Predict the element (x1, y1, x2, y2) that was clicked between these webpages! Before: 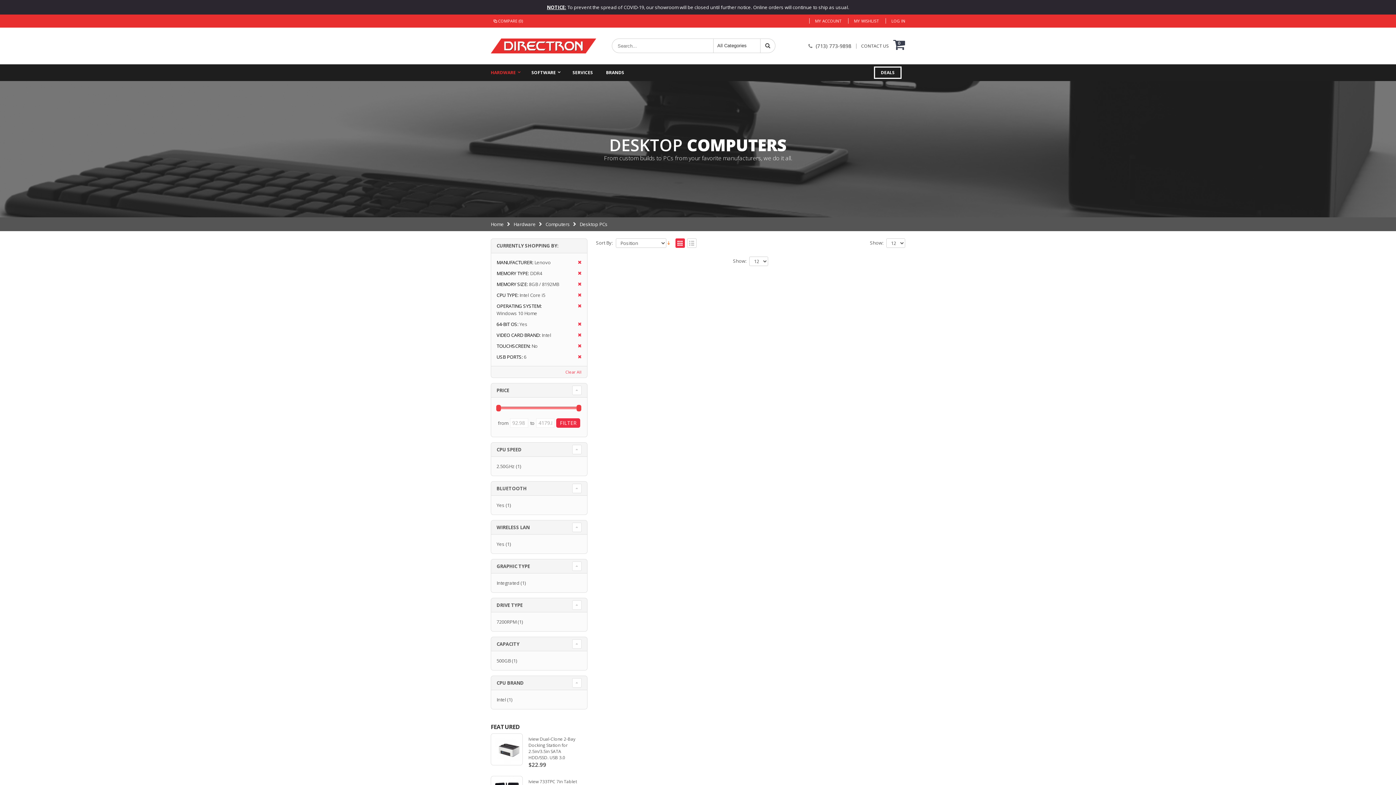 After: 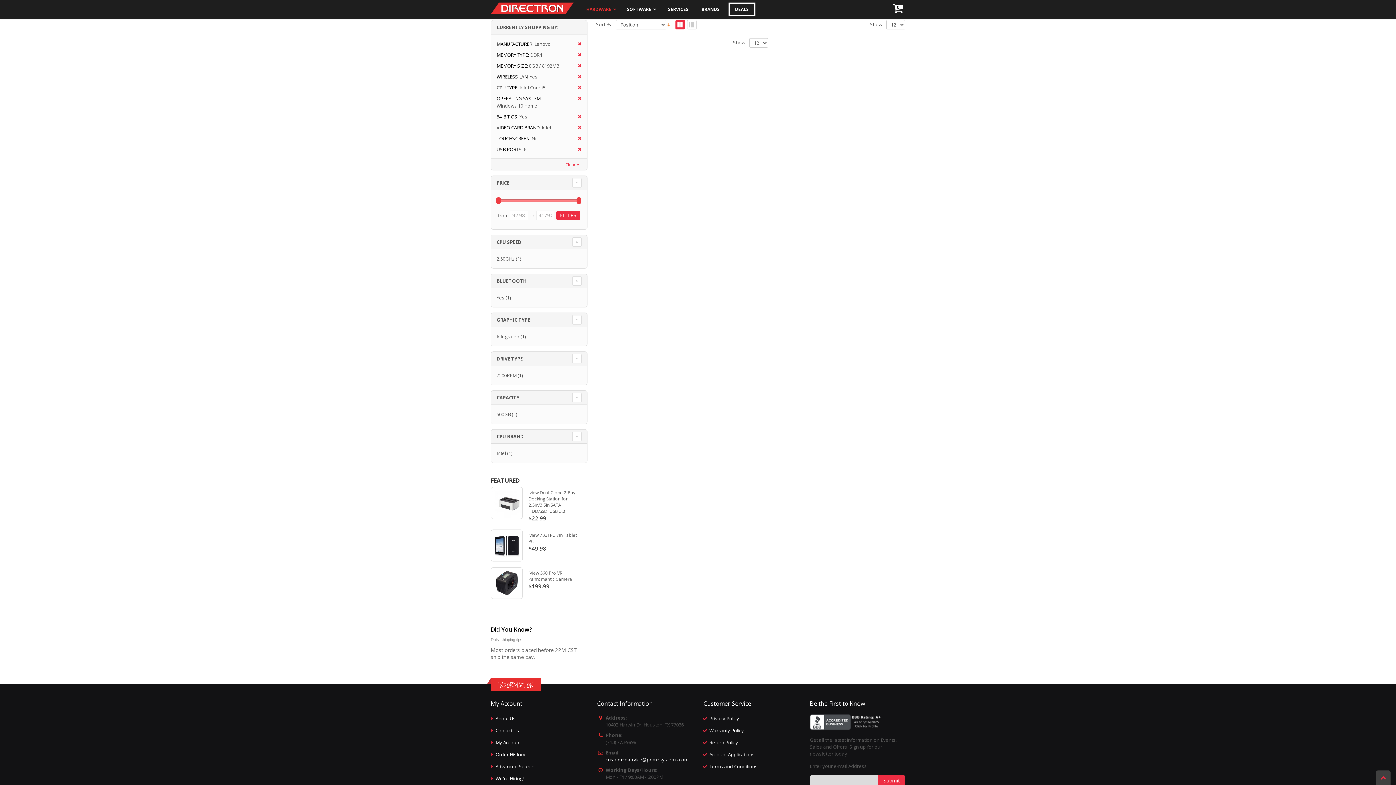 Action: bbox: (496, 541, 504, 547) label: Yes